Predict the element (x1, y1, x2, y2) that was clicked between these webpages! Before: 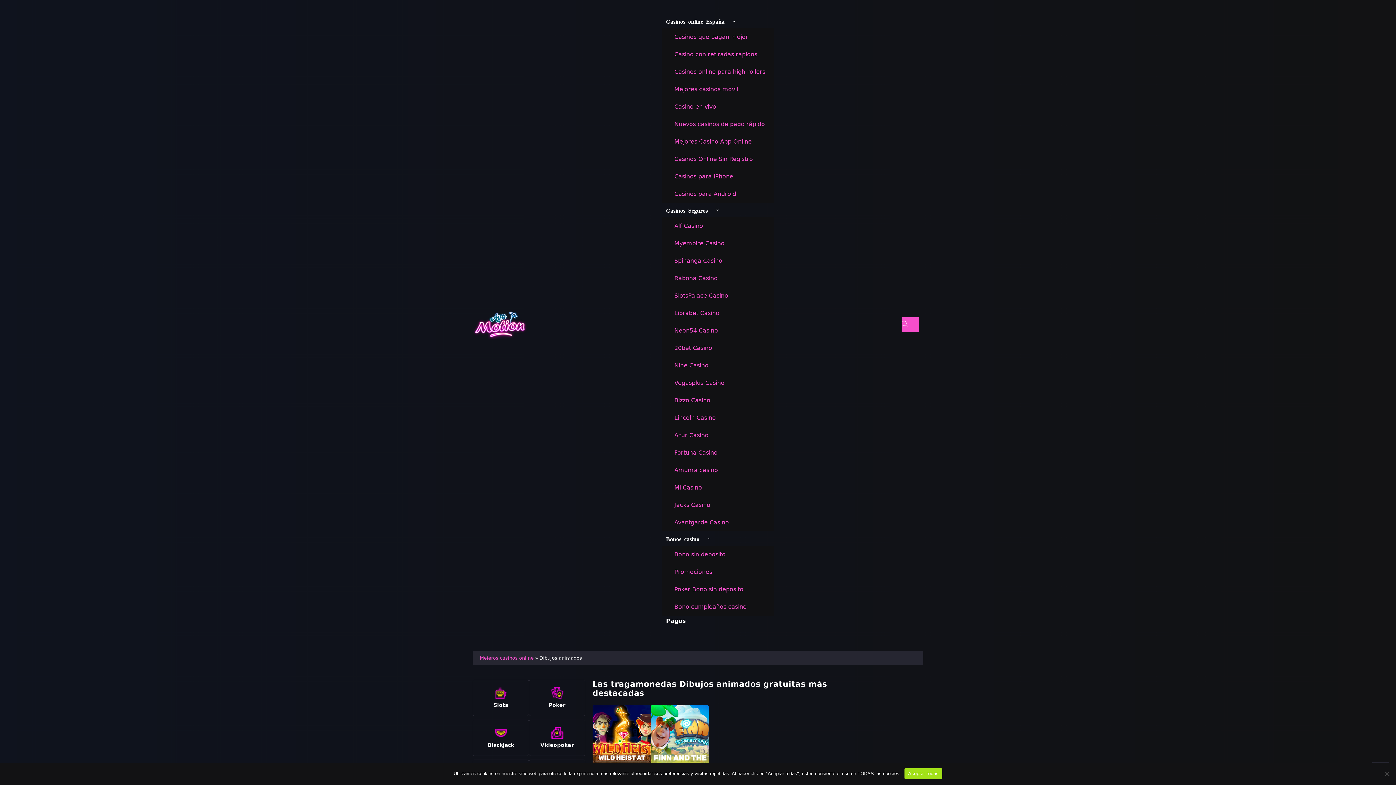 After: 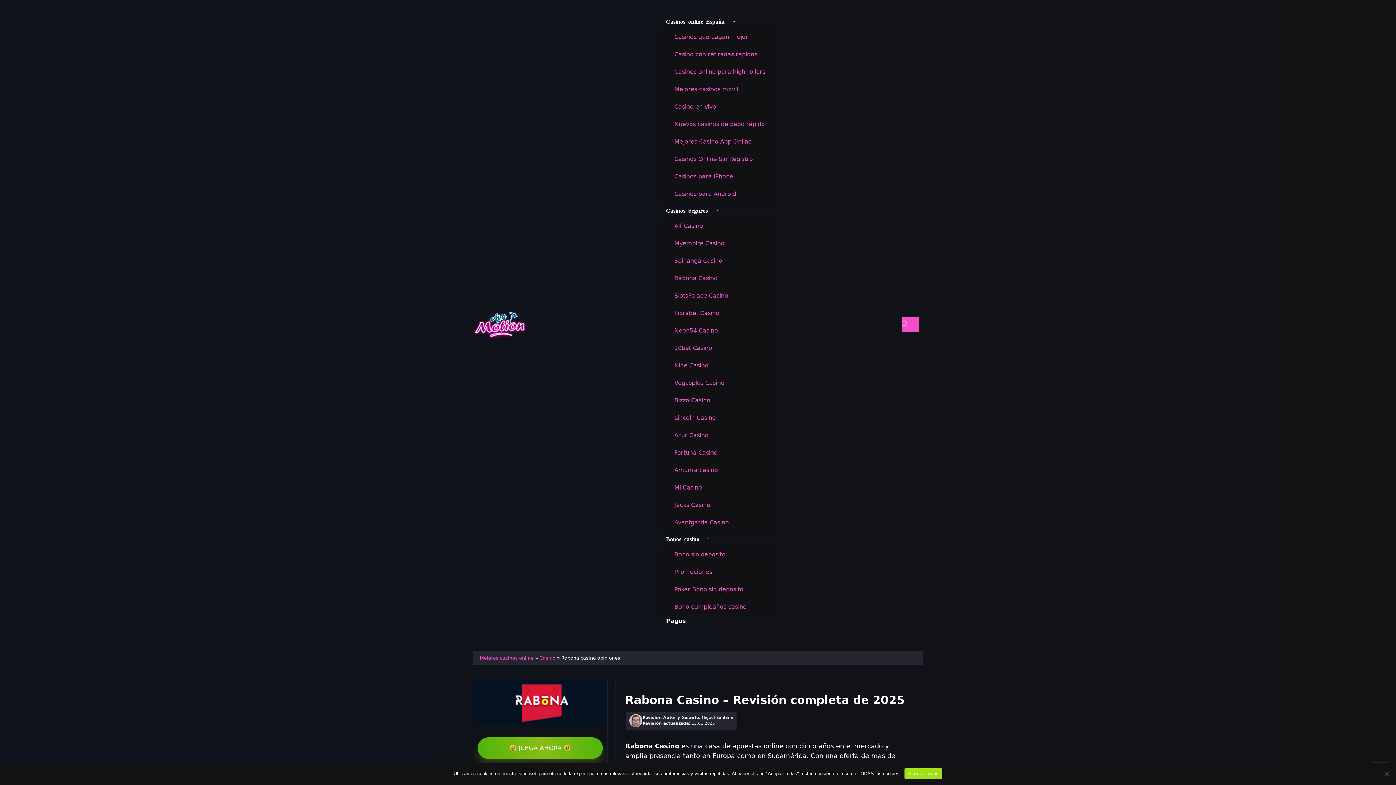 Action: bbox: (665, 274, 726, 281) label: Rabona Casino